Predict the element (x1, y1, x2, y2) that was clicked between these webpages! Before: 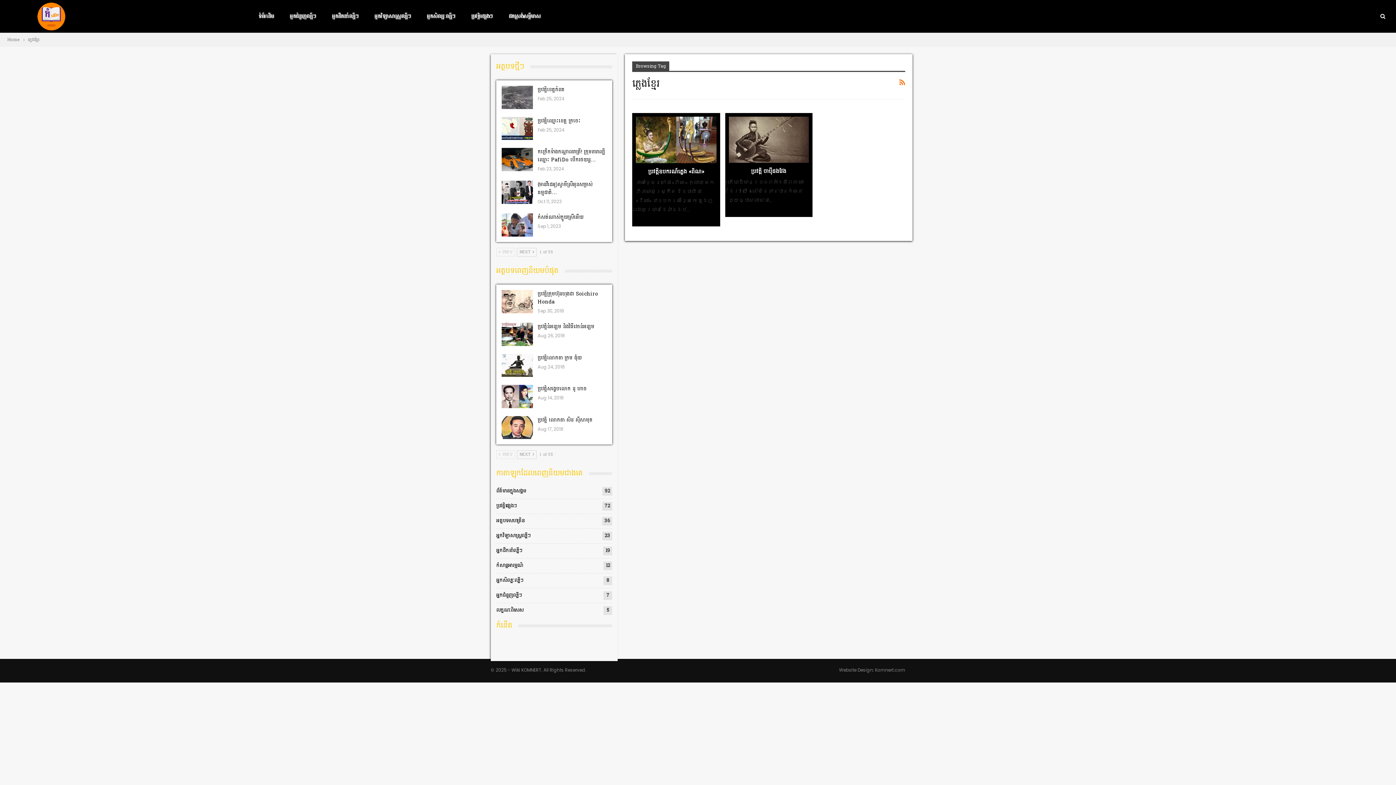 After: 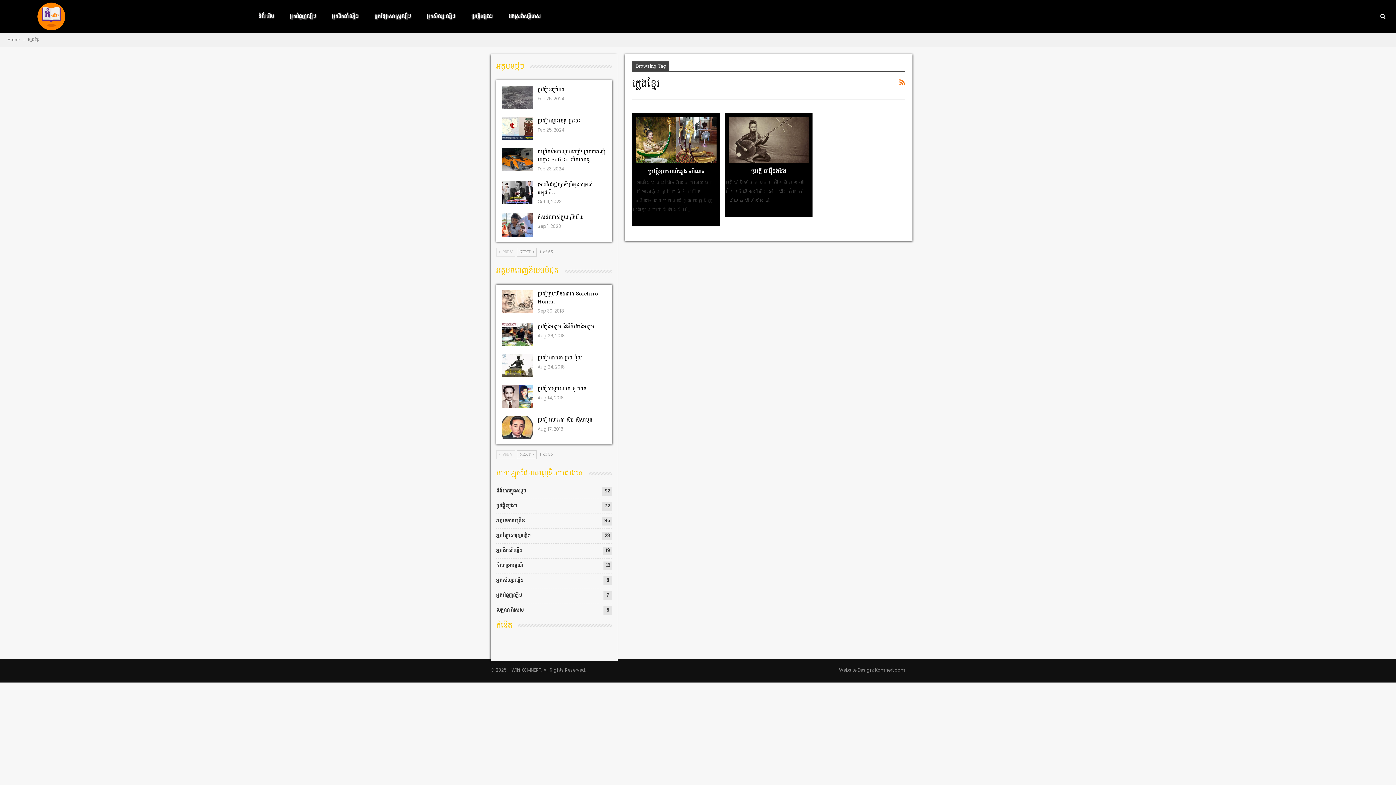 Action: bbox: (496, 450, 515, 459) label:  PREV